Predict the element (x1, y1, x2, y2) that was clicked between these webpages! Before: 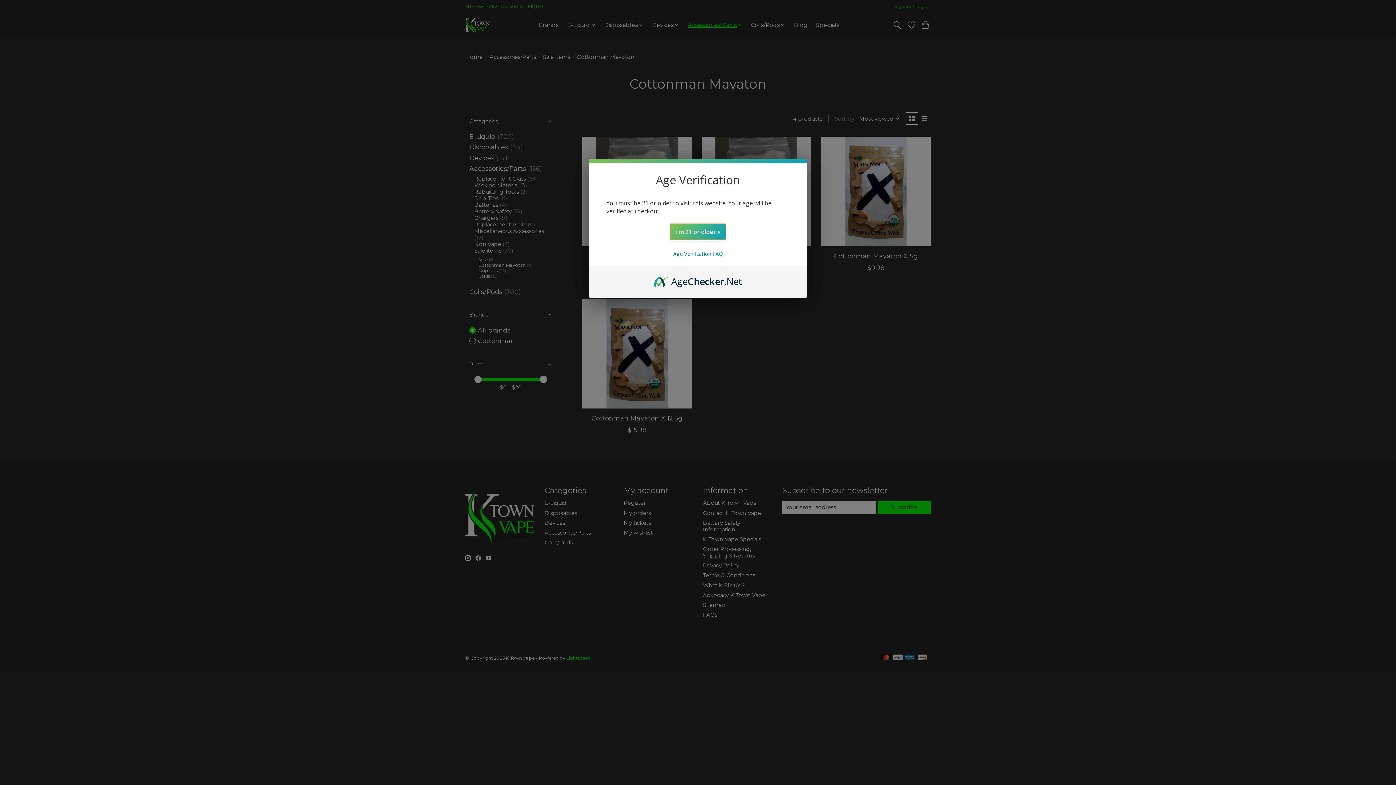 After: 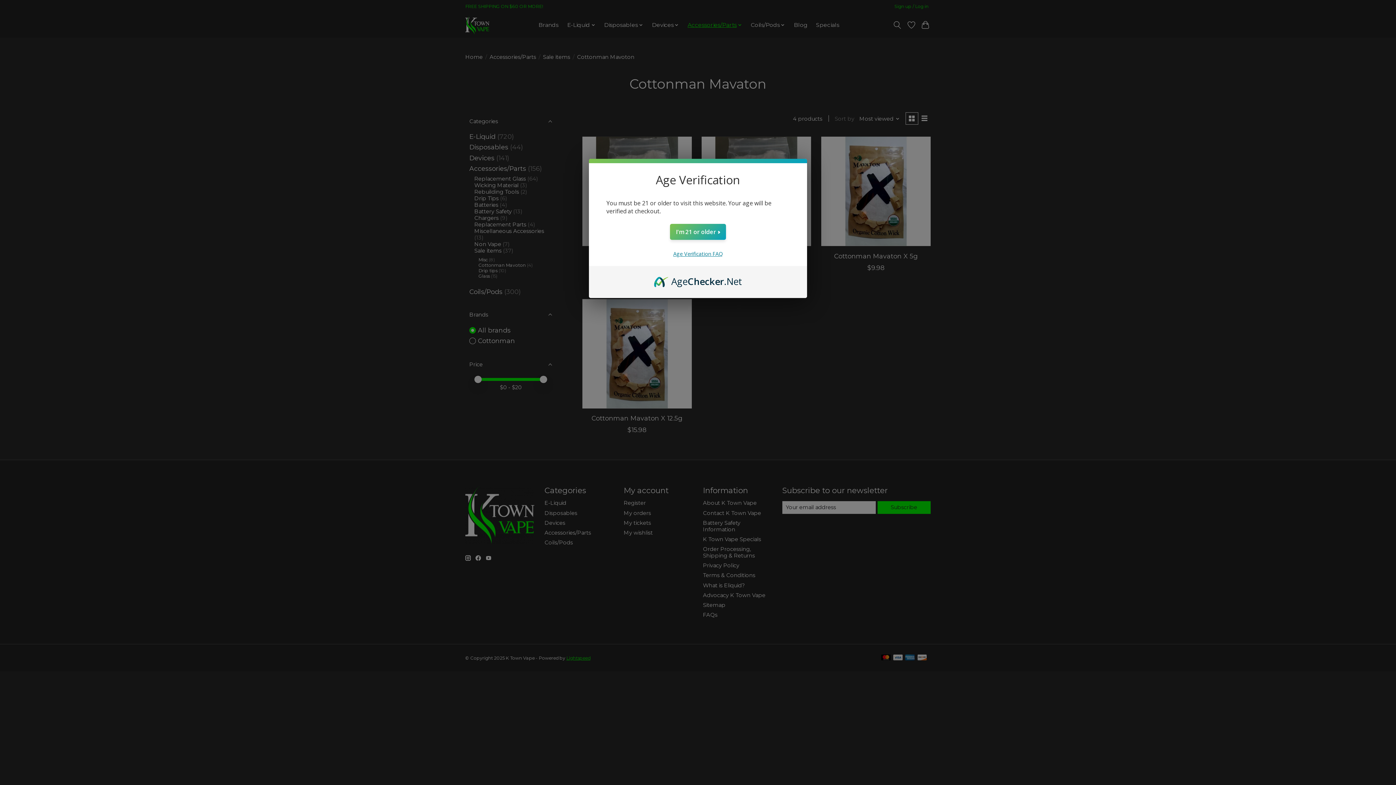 Action: label: Age Verification FAQ bbox: (673, 250, 722, 257)